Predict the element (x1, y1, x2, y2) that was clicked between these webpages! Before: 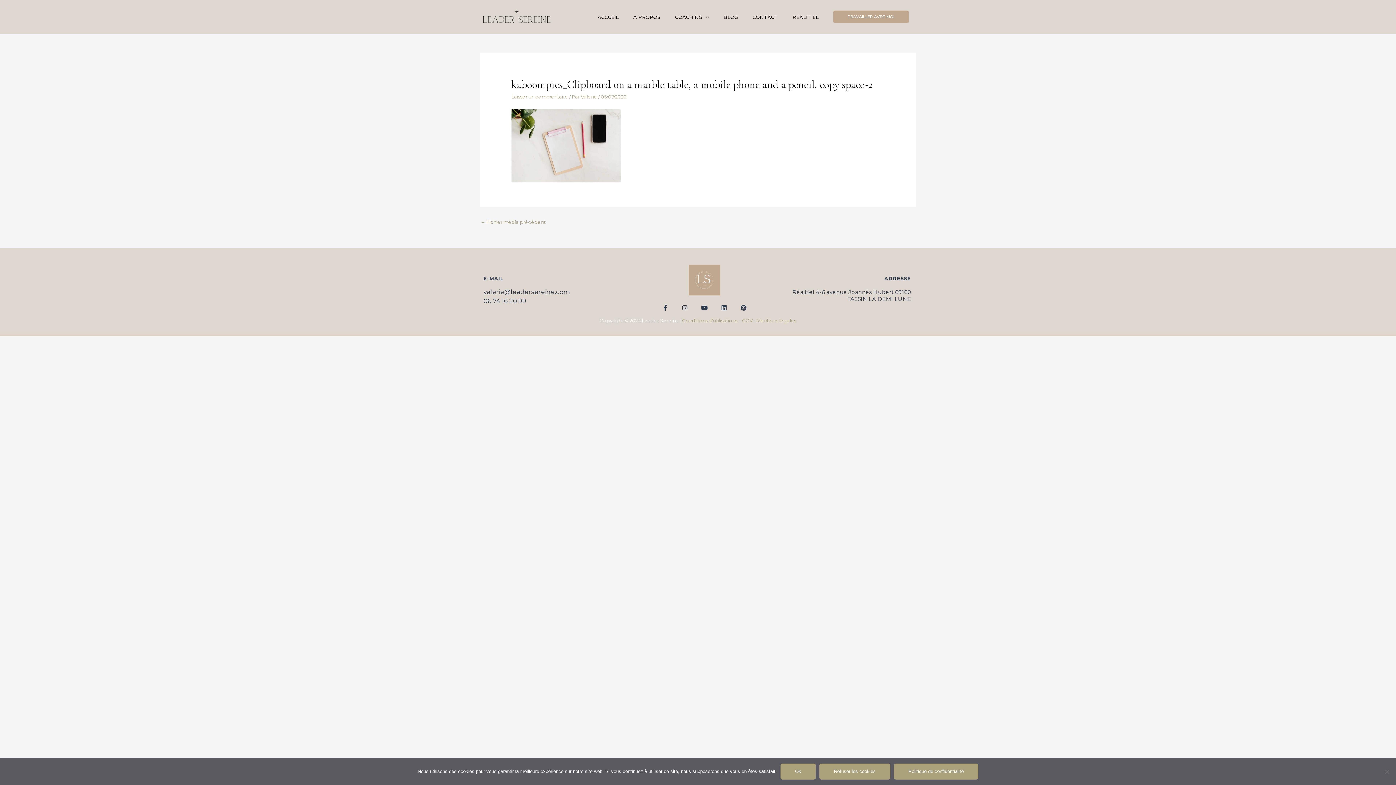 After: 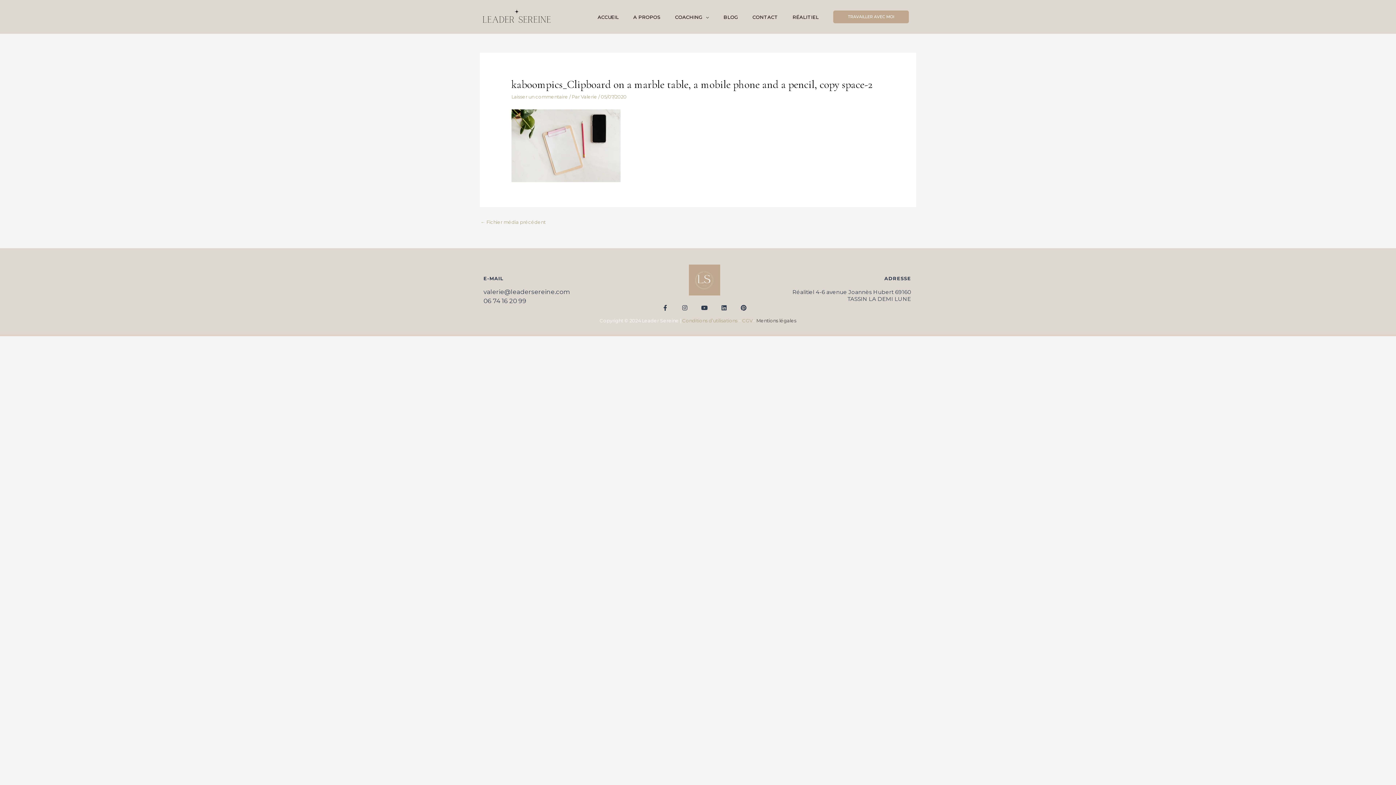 Action: bbox: (756, 317, 796, 323) label: Mentions légales